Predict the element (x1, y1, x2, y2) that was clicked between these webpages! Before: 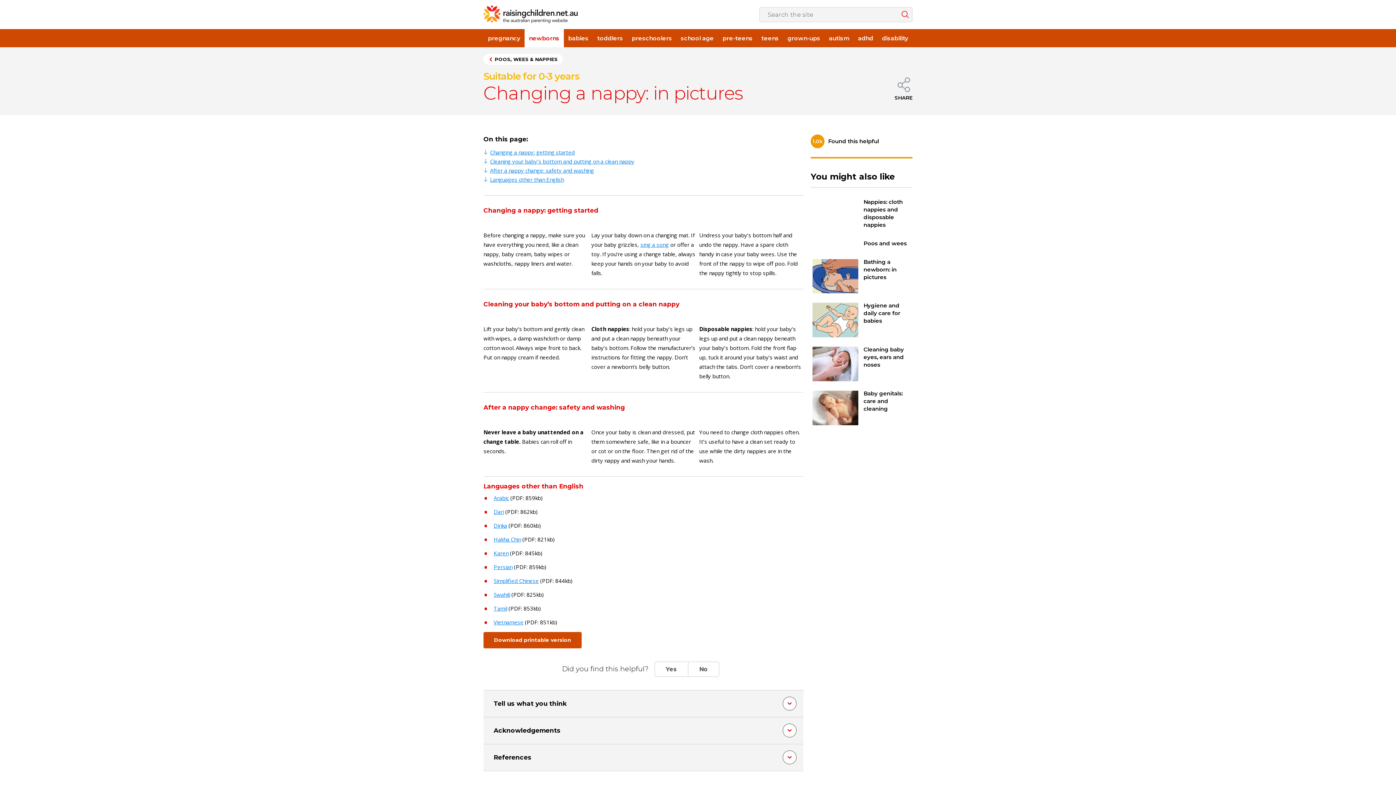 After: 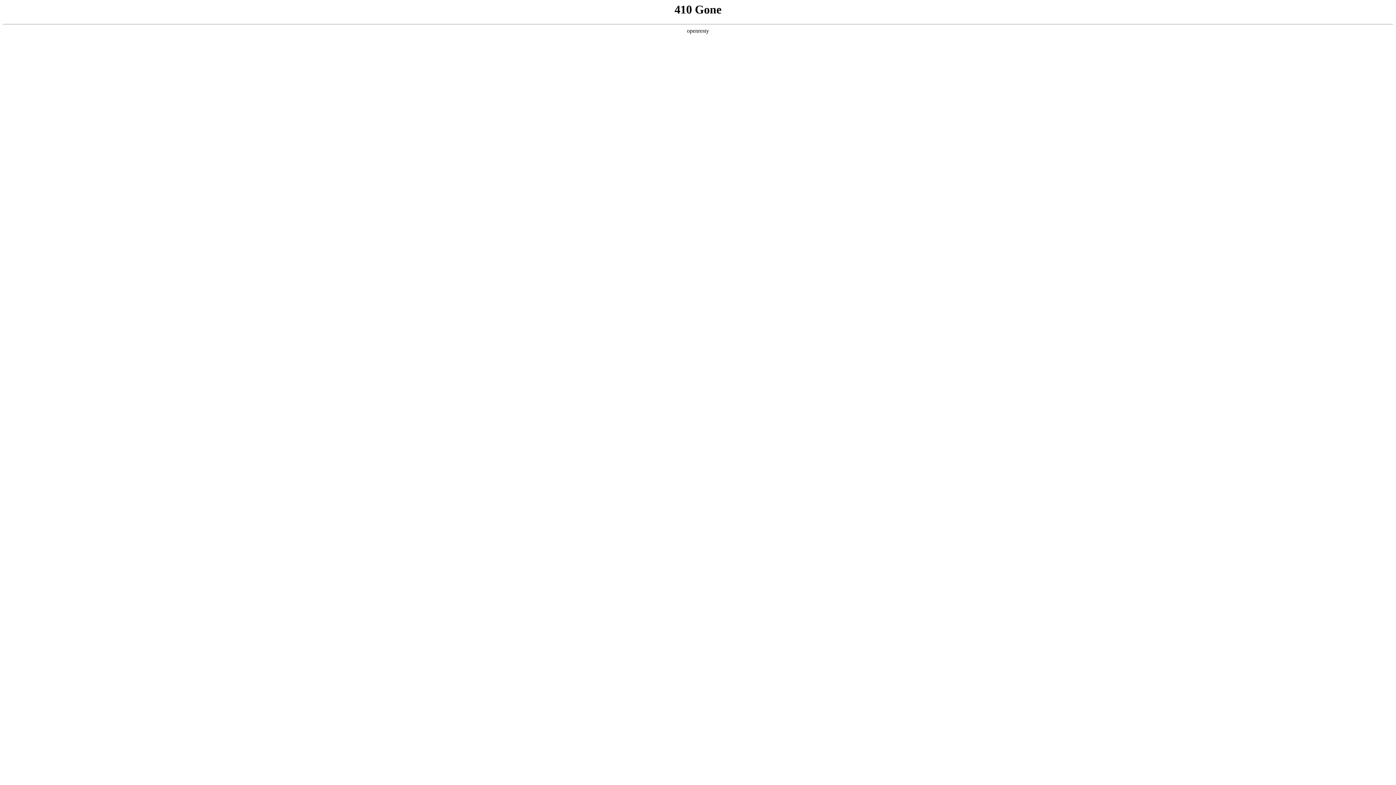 Action: label: Poos and wees bbox: (811, 239, 912, 250)